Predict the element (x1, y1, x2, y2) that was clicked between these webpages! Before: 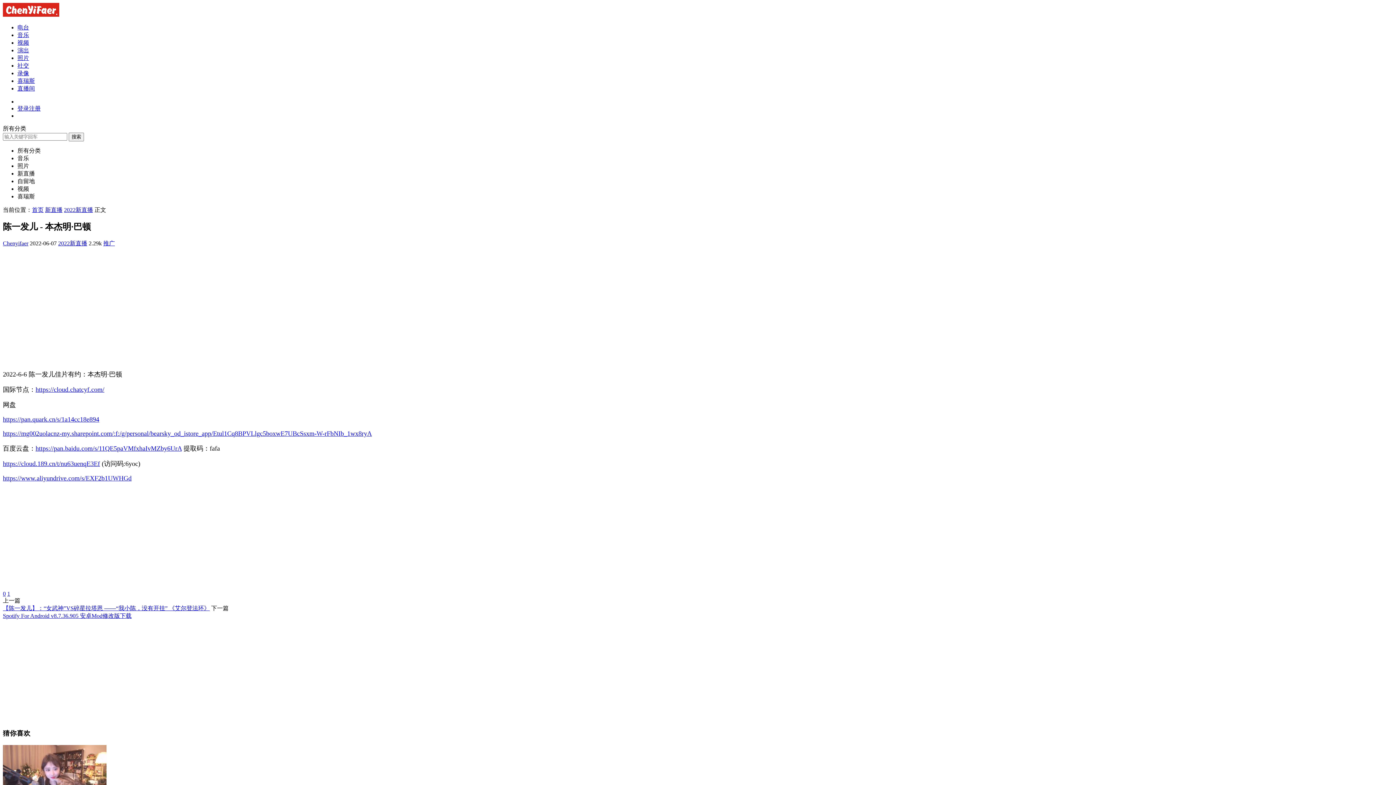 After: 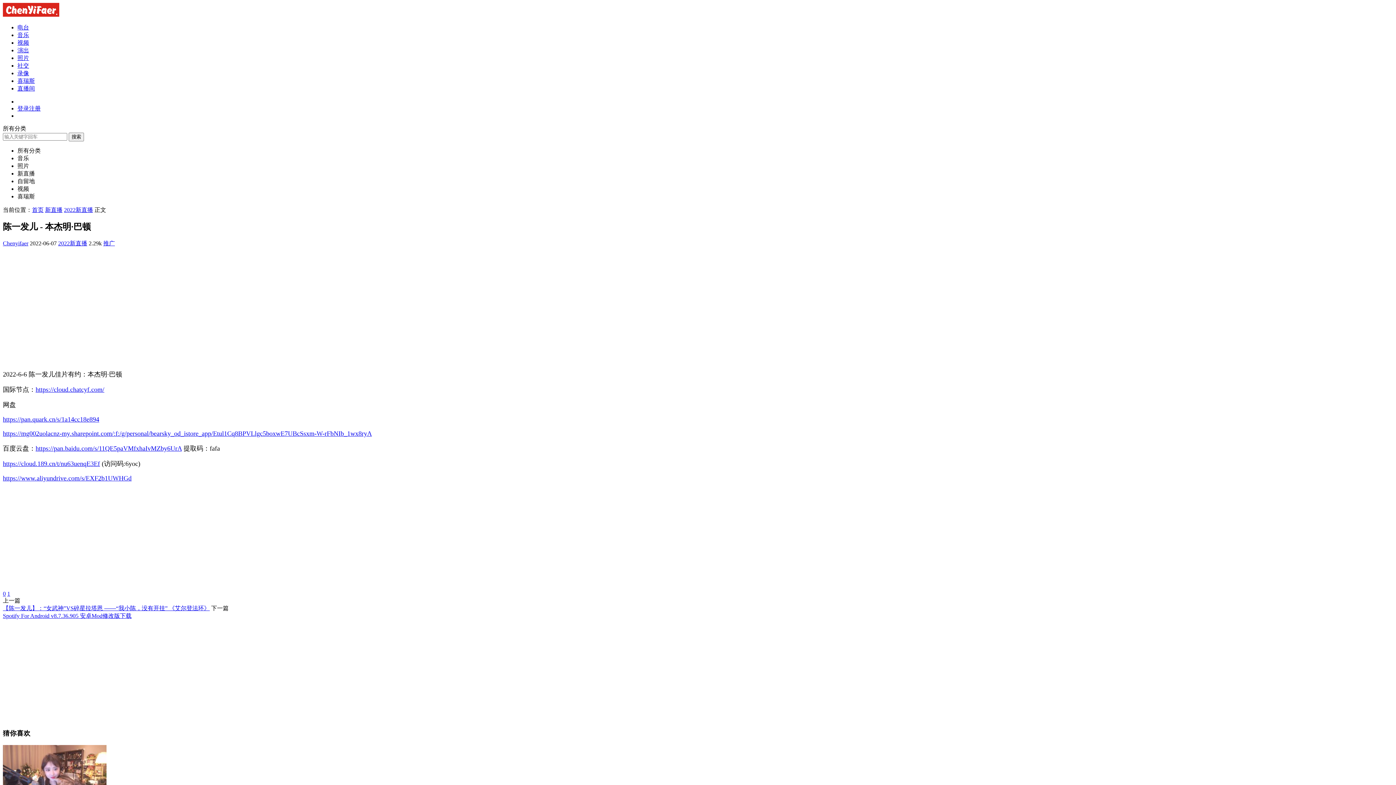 Action: bbox: (2, 475, 131, 482) label: https://www.aliyundrive.com/s/EXF2b1UWHGd